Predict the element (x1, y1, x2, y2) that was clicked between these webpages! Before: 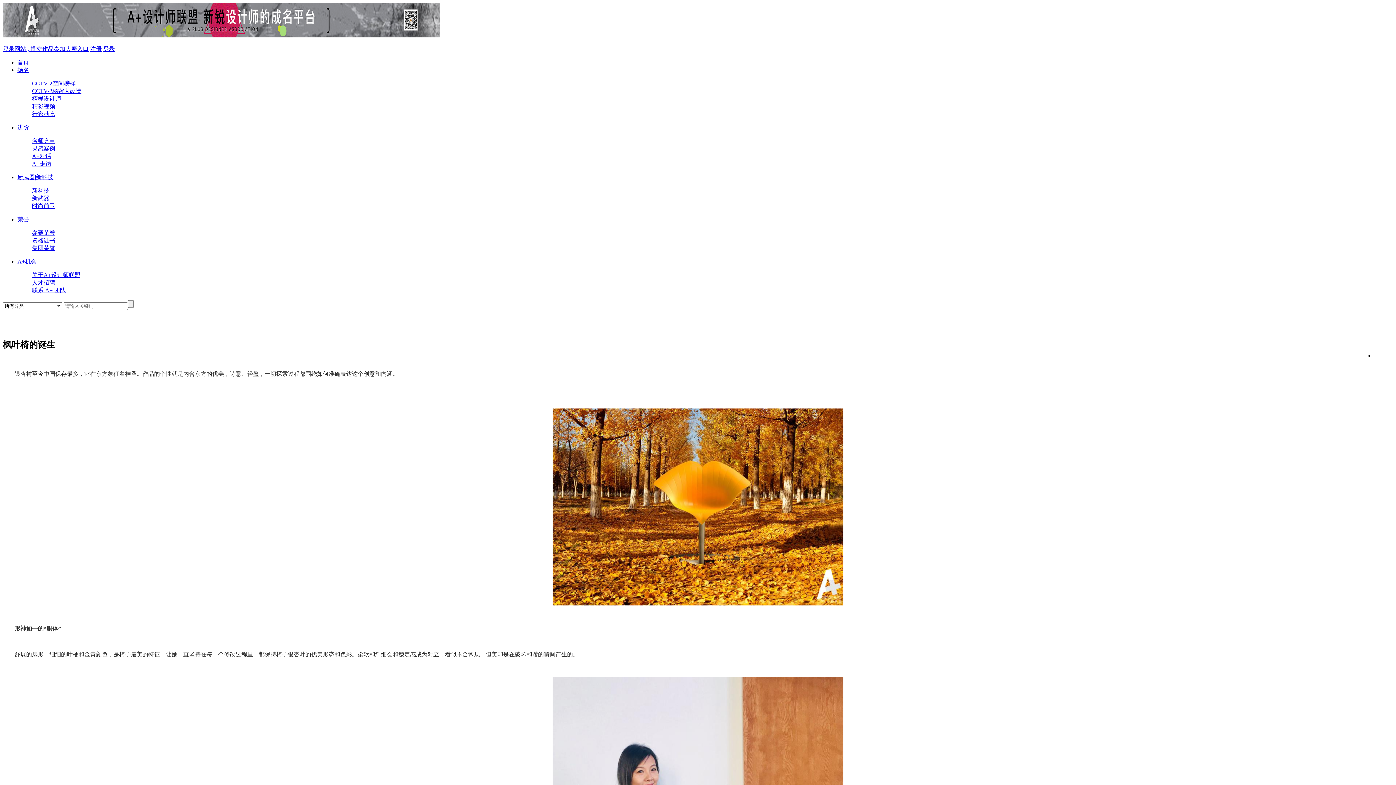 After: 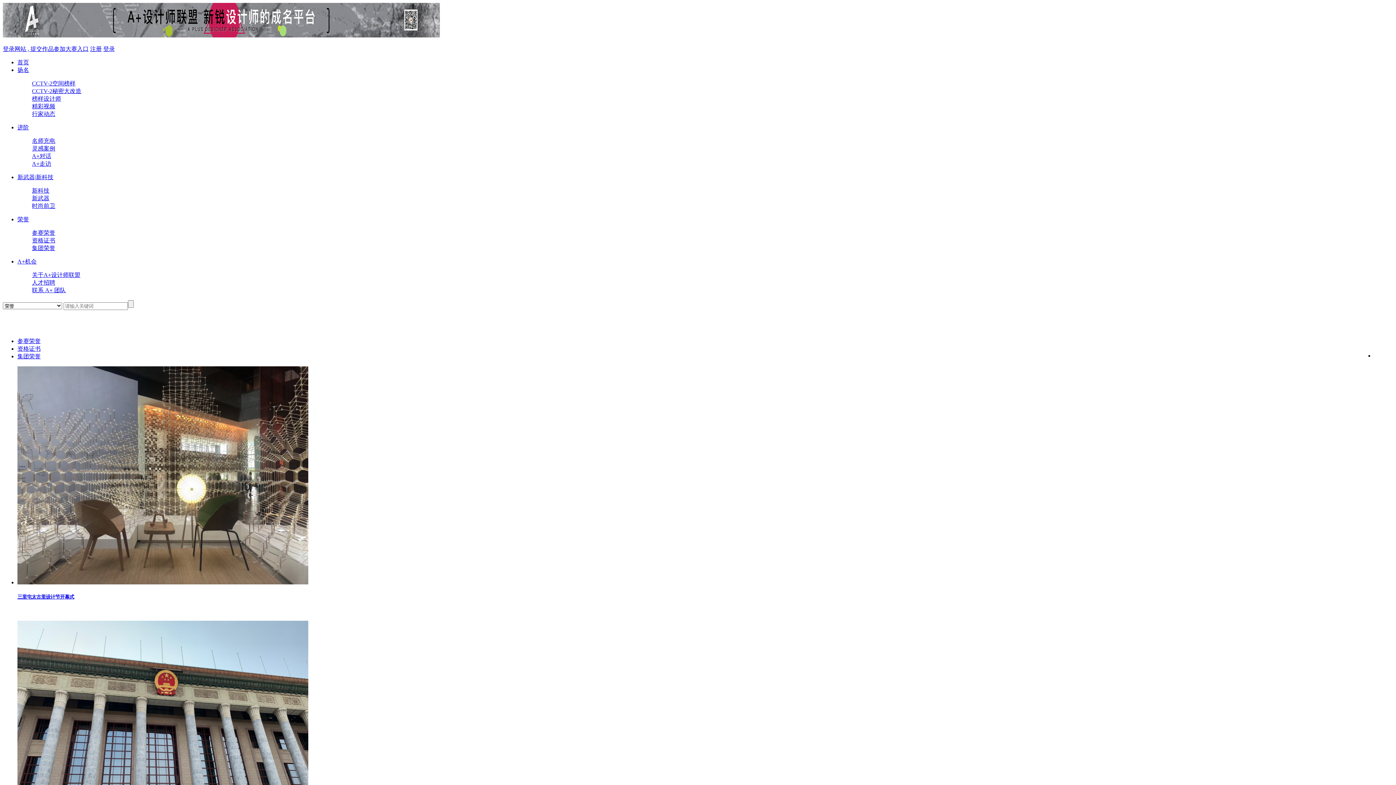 Action: label: 荣誉 bbox: (17, 216, 29, 222)